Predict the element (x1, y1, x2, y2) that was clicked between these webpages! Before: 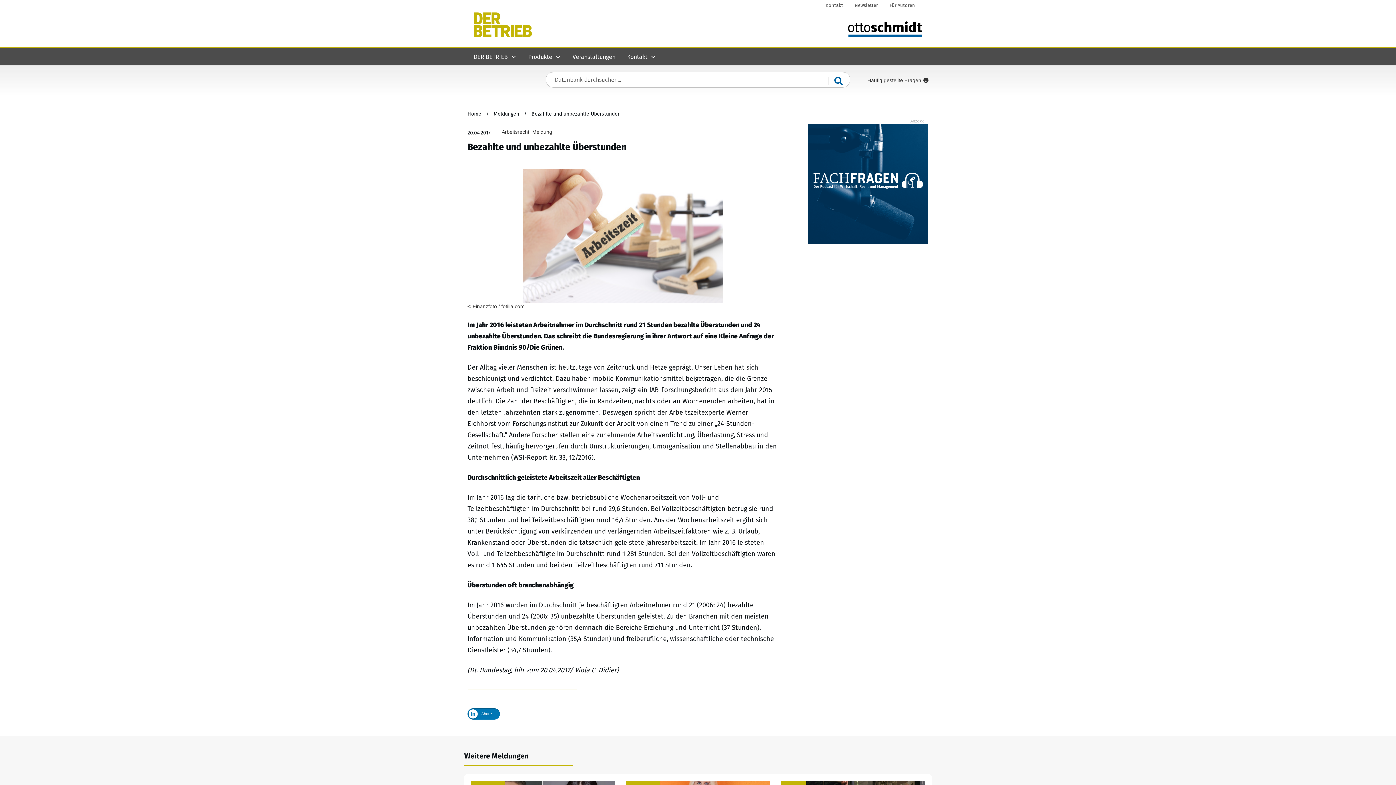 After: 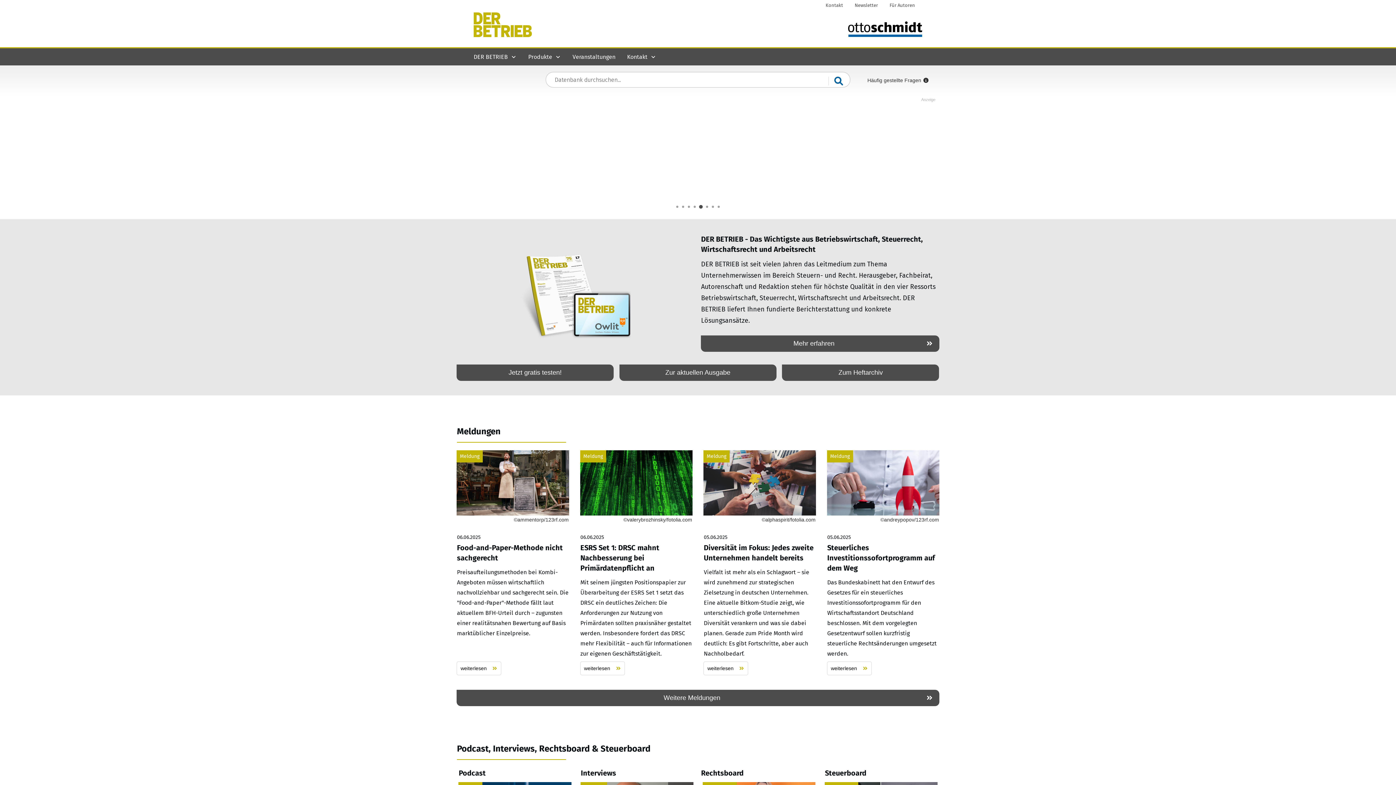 Action: label: Home bbox: (467, 110, 481, 117)